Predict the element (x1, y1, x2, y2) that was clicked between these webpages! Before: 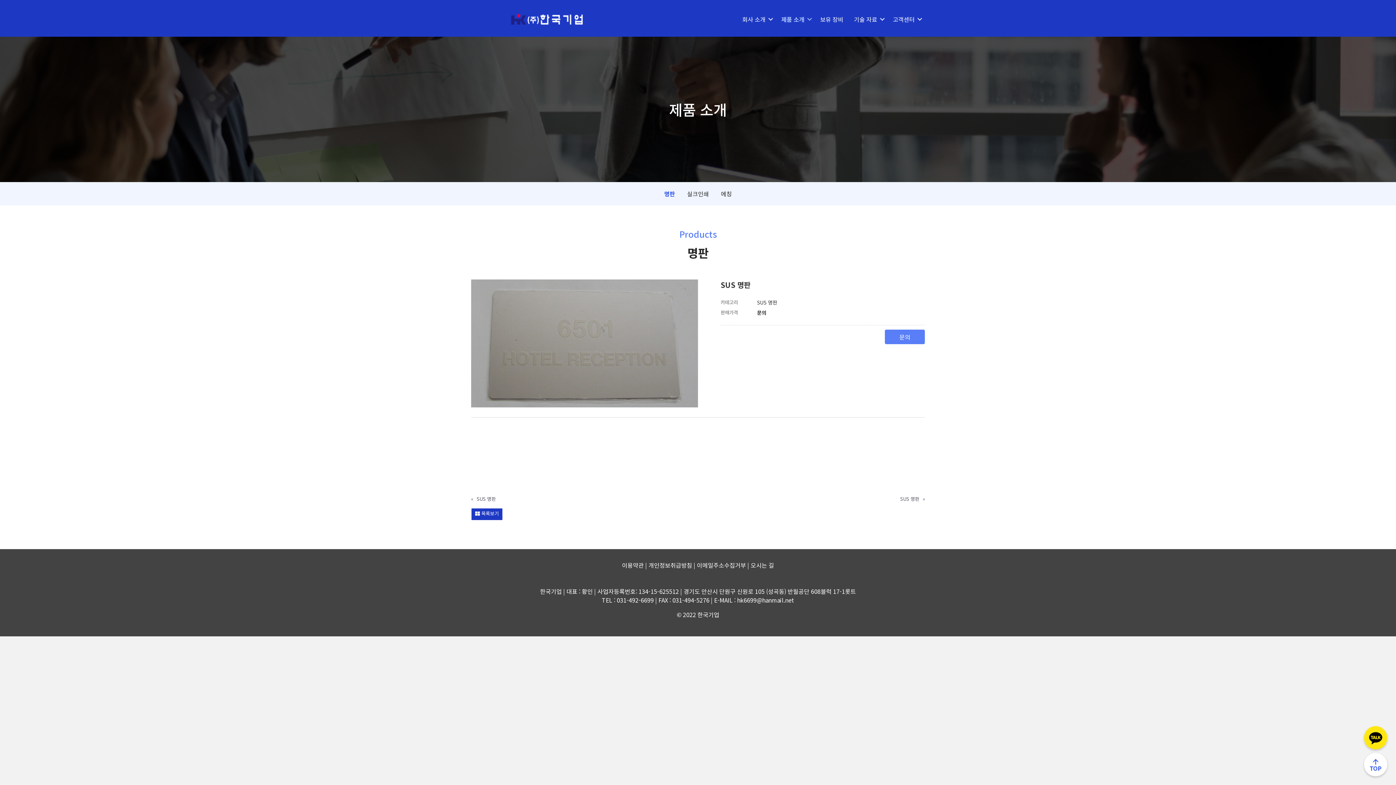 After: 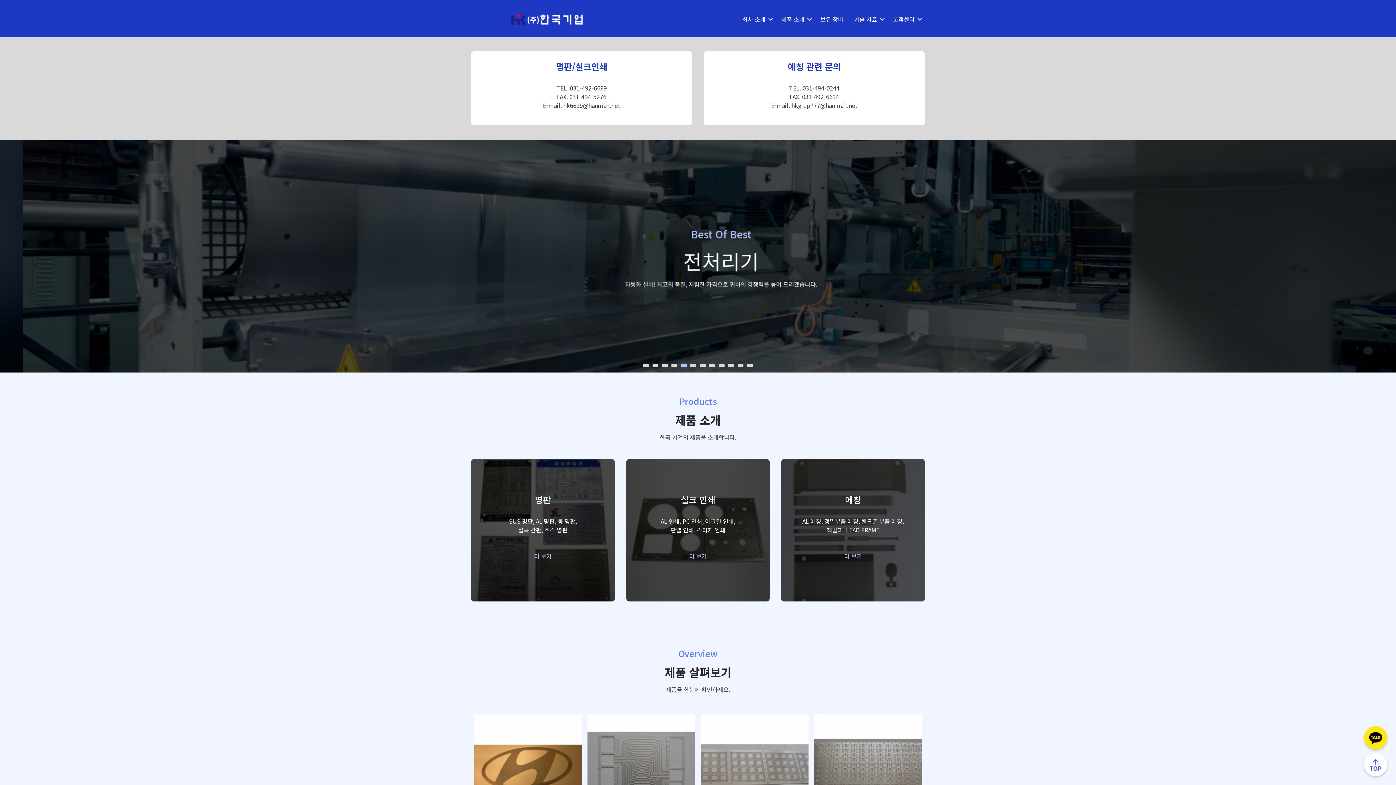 Action: bbox: (511, 13, 582, 22)